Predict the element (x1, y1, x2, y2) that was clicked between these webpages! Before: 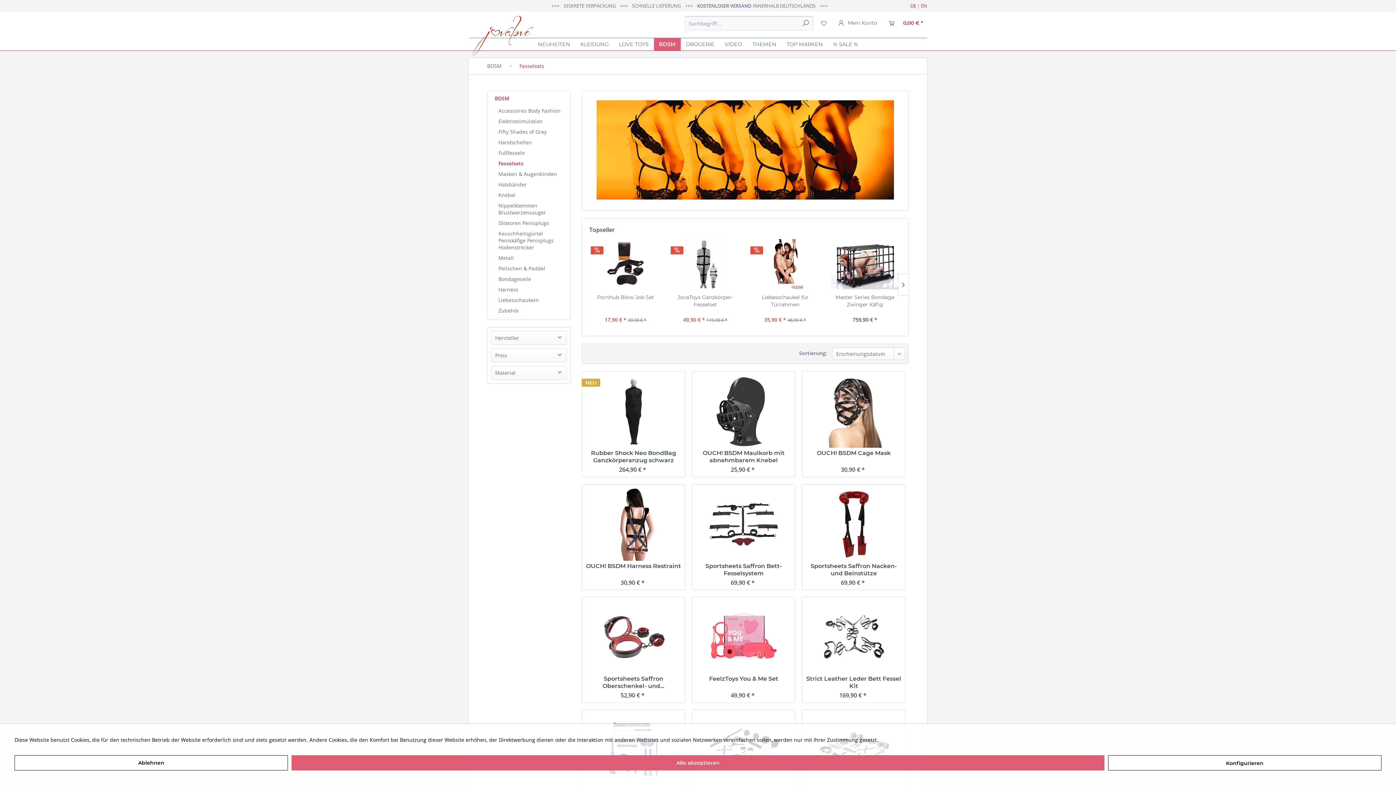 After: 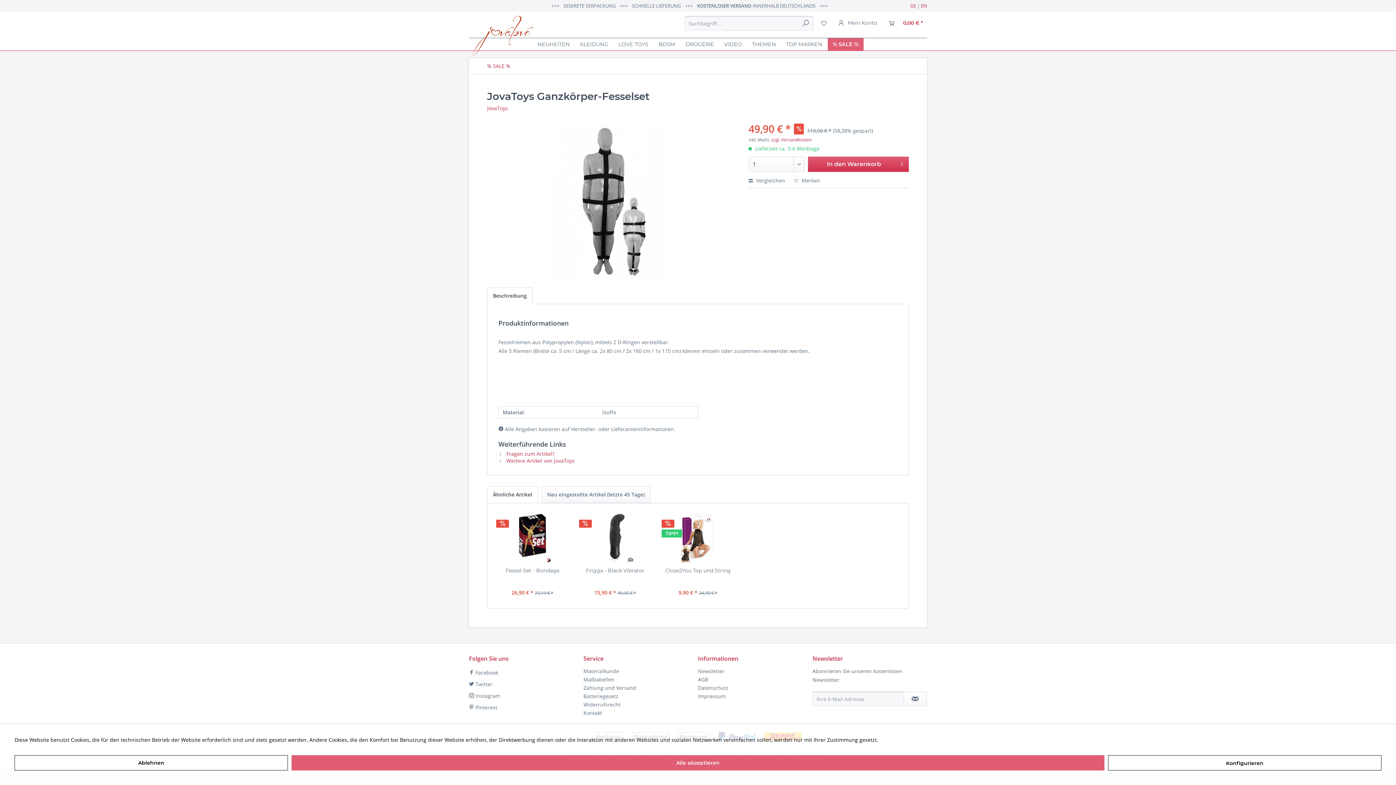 Action: bbox: (671, 239, 740, 290)